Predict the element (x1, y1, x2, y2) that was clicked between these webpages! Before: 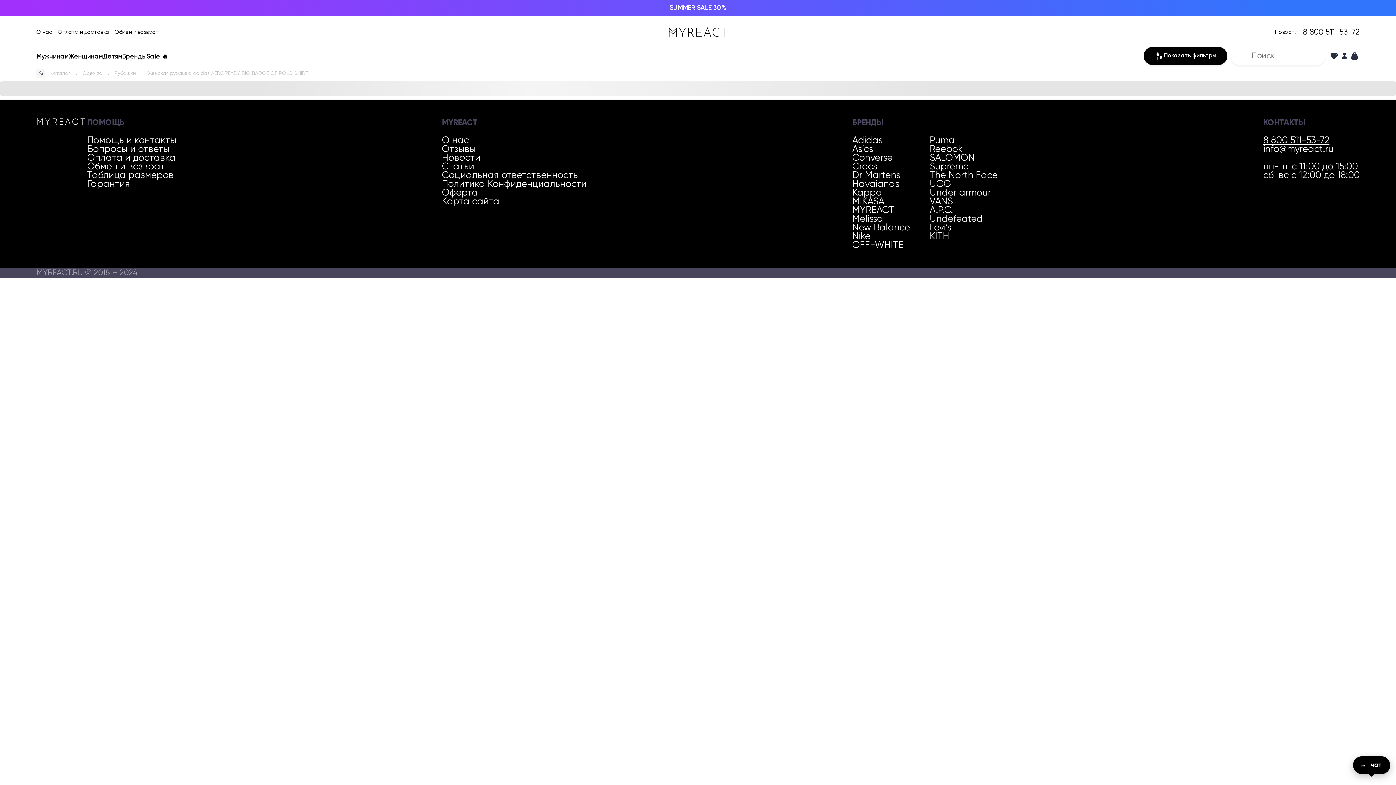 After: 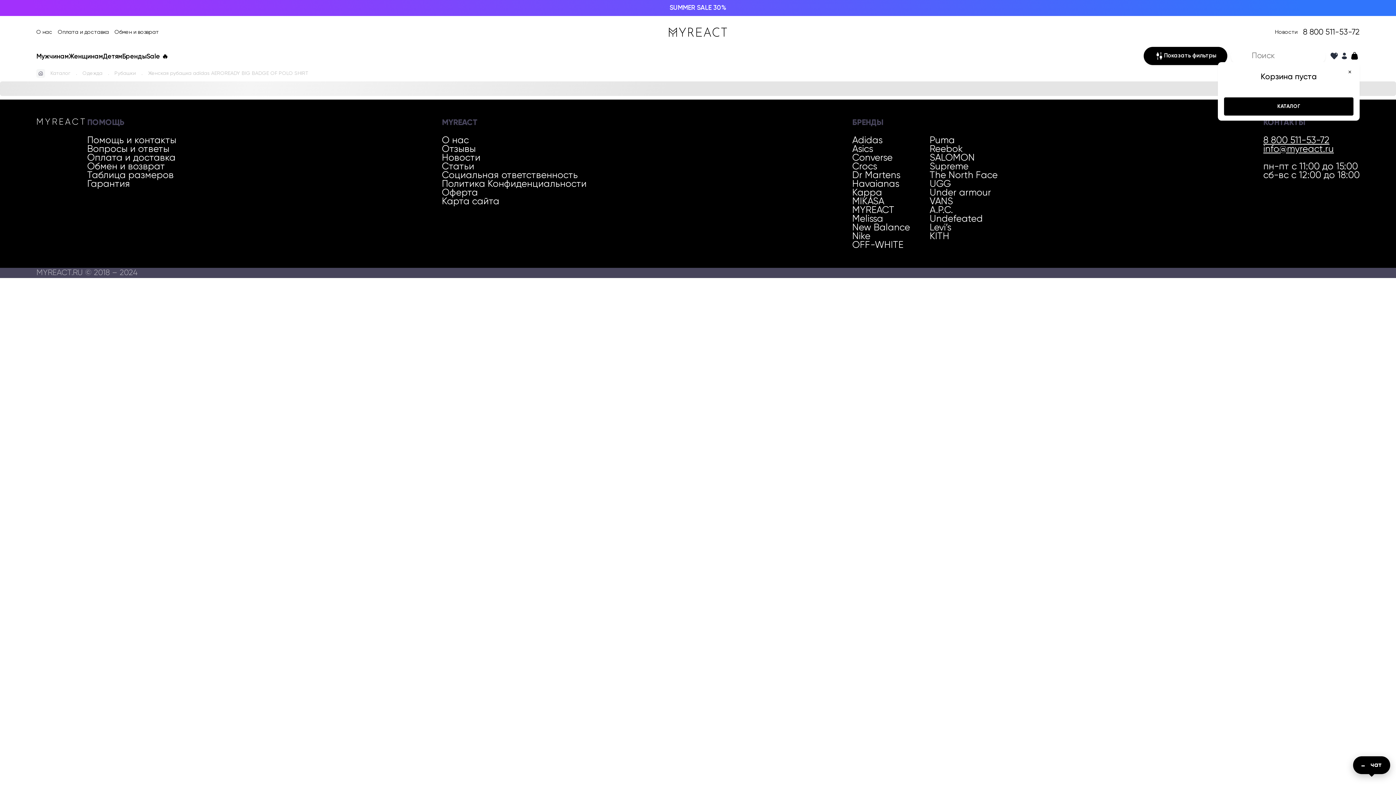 Action: bbox: (1349, 50, 1360, 61)